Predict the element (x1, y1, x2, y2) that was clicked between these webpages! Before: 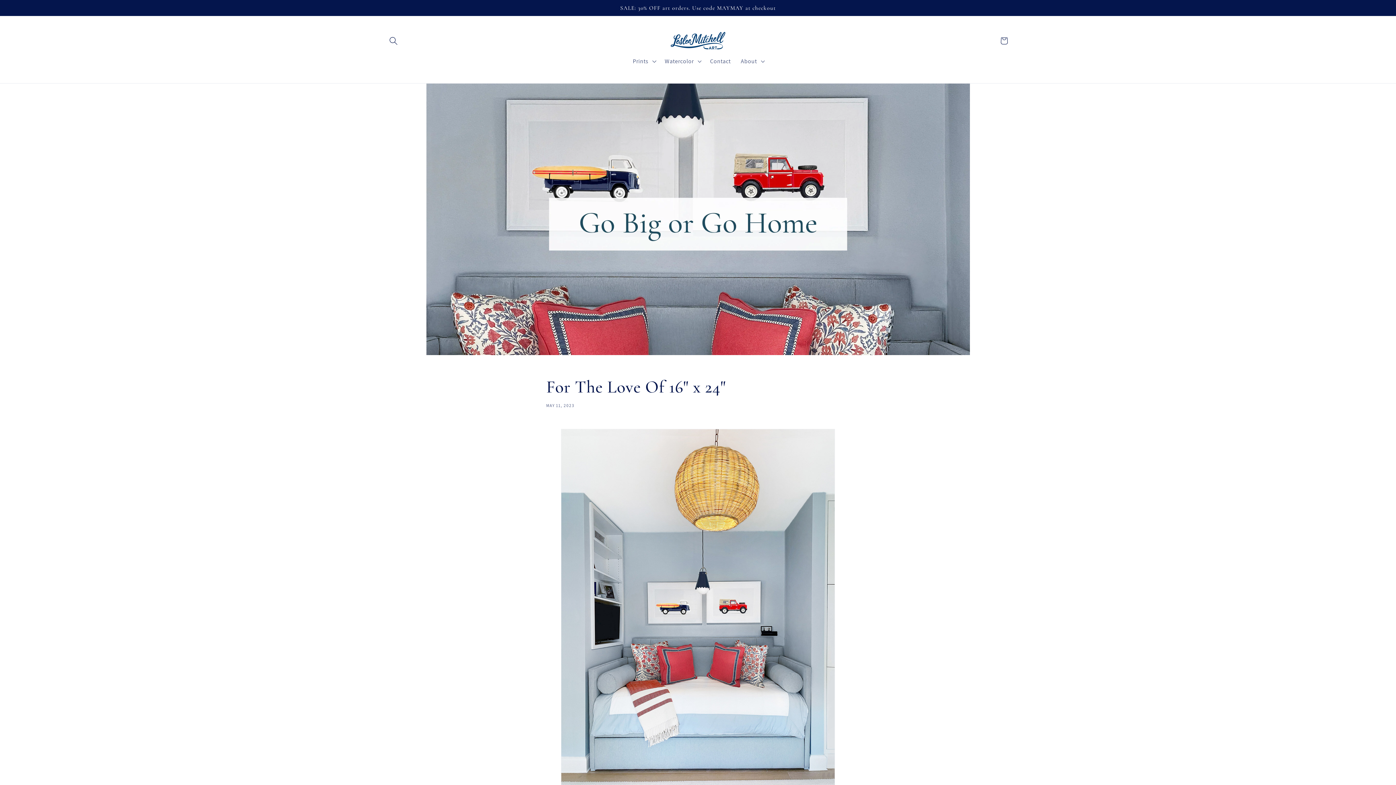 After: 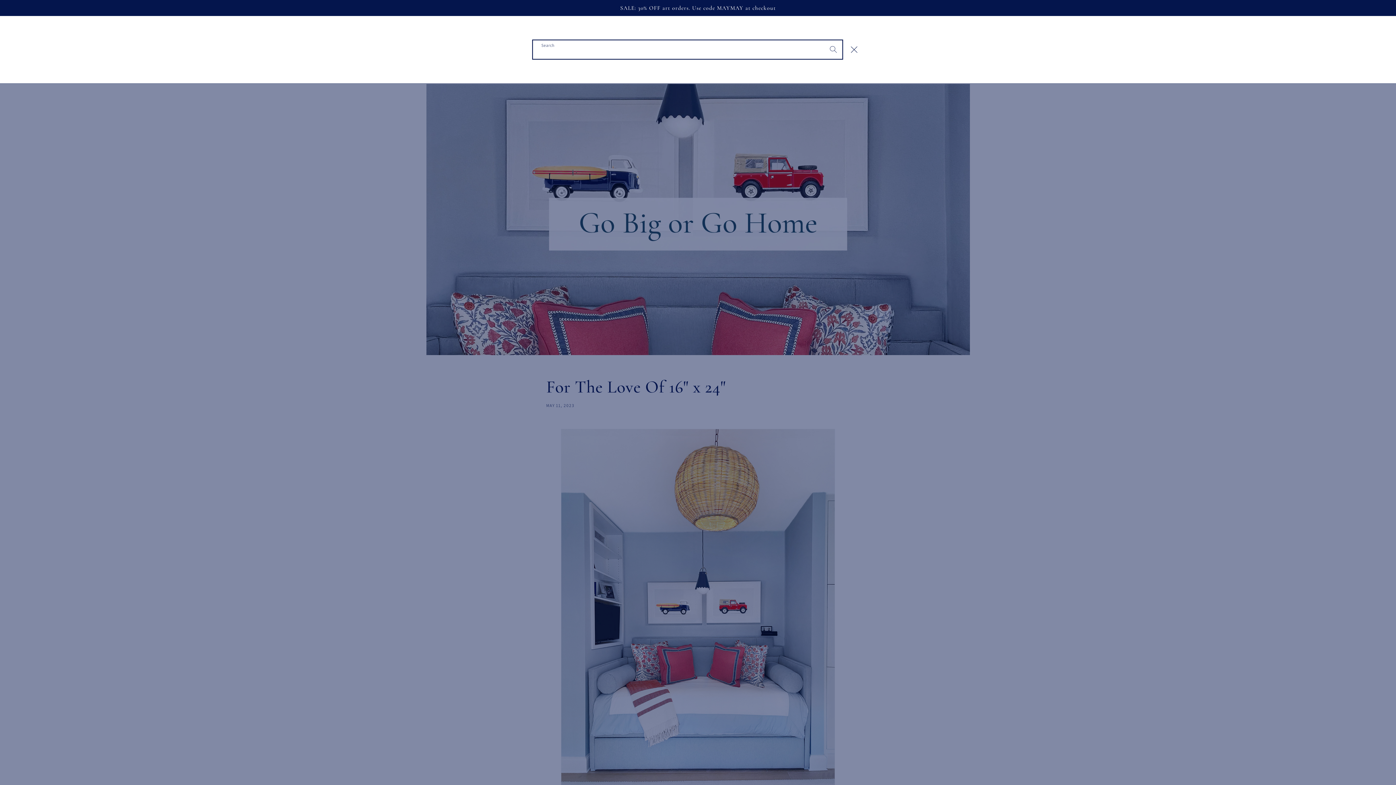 Action: label: Search bbox: (384, 31, 402, 50)